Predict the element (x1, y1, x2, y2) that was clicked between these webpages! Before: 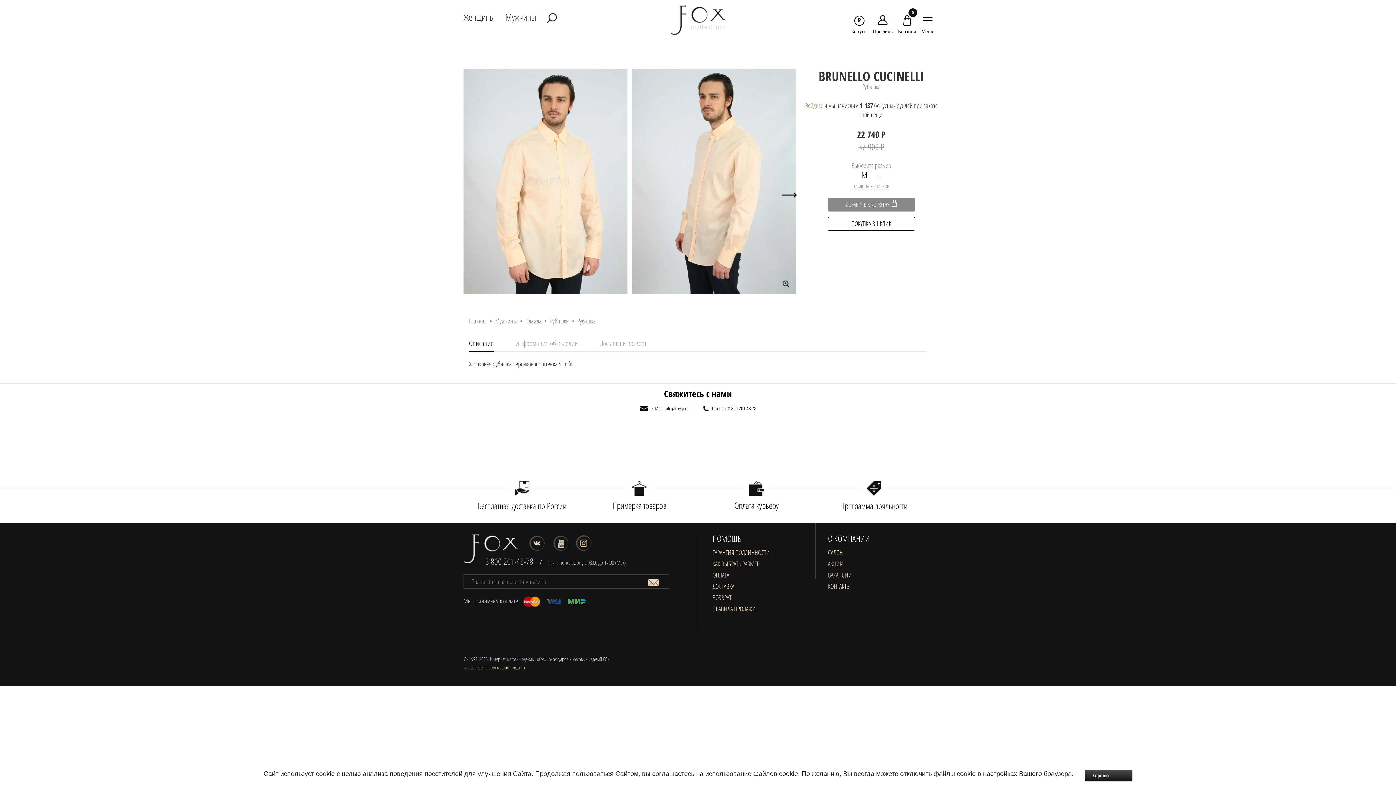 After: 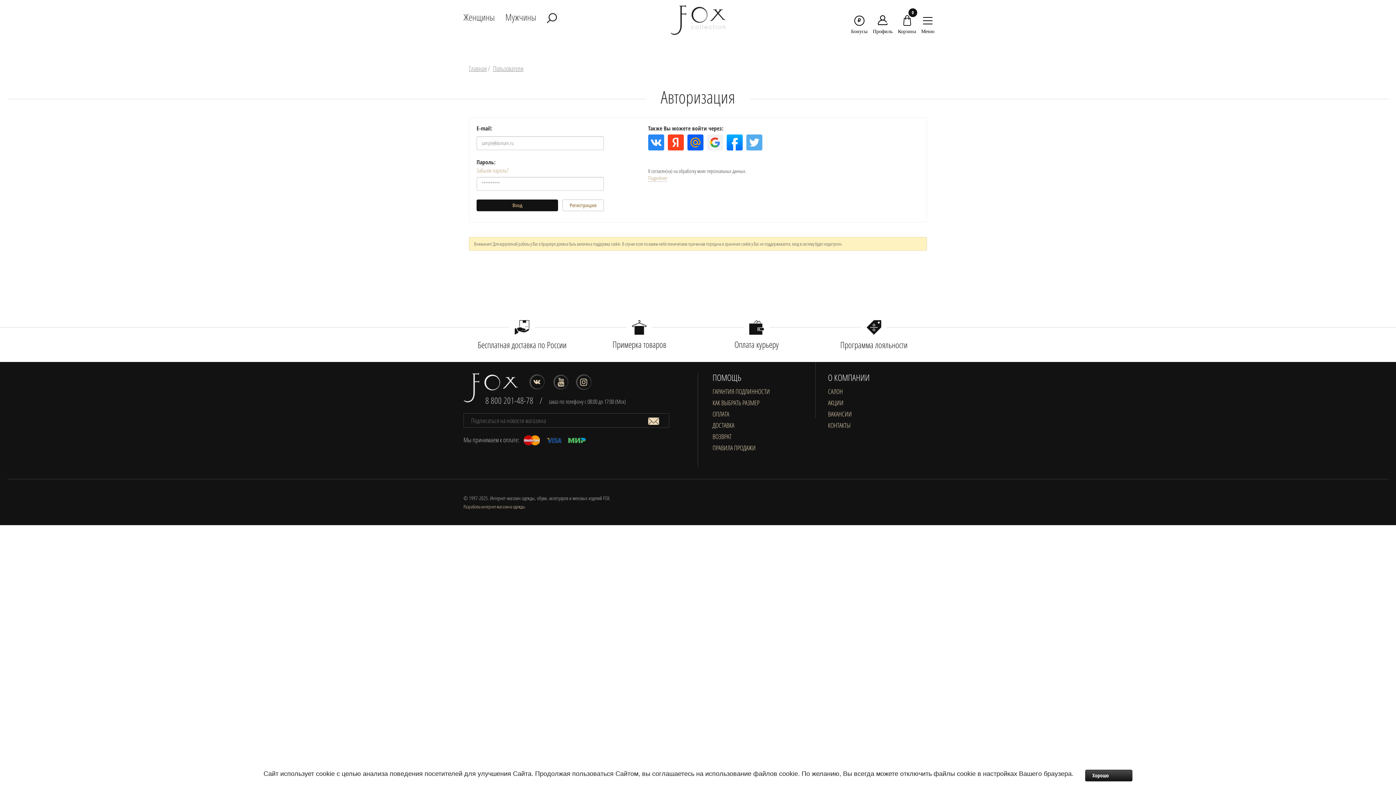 Action: label: Профиль bbox: (873, 15, 892, 35)